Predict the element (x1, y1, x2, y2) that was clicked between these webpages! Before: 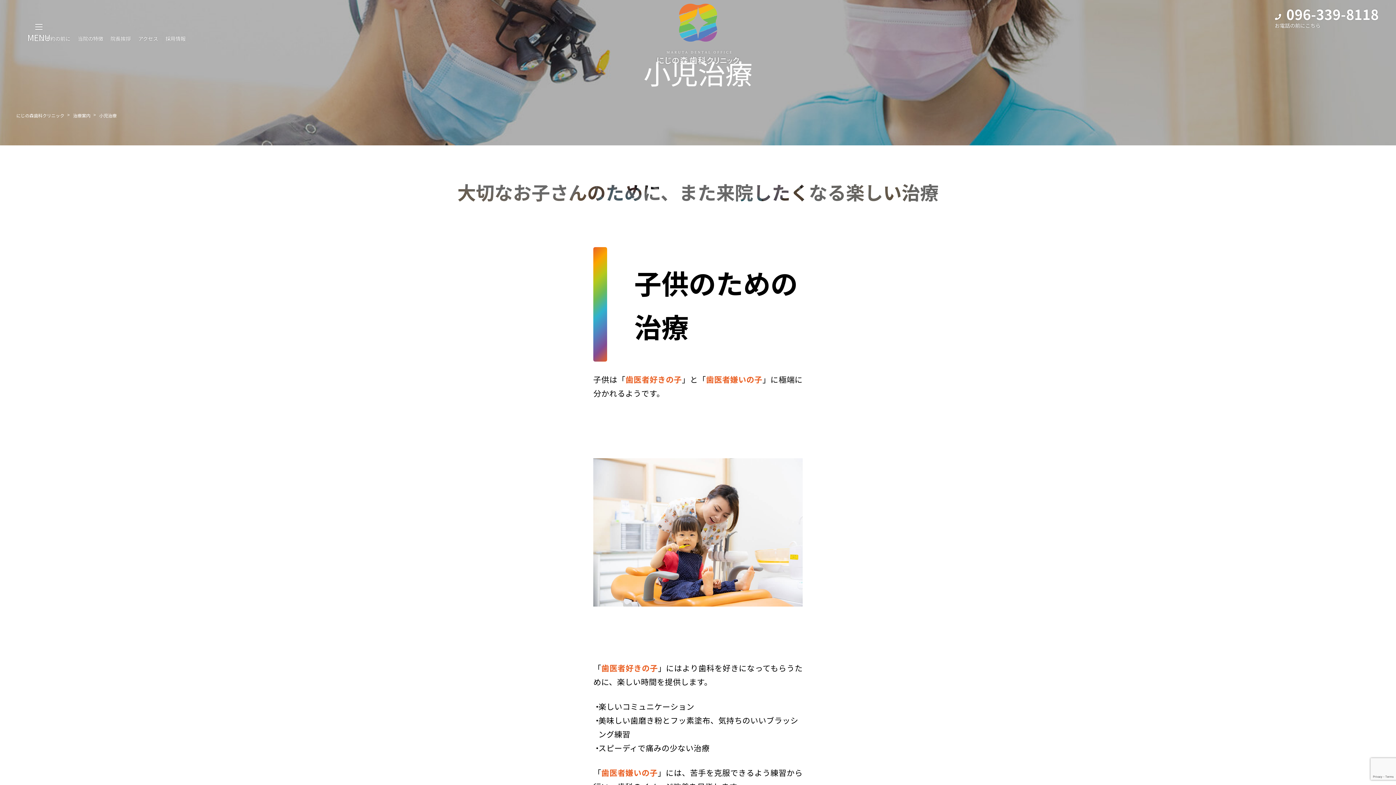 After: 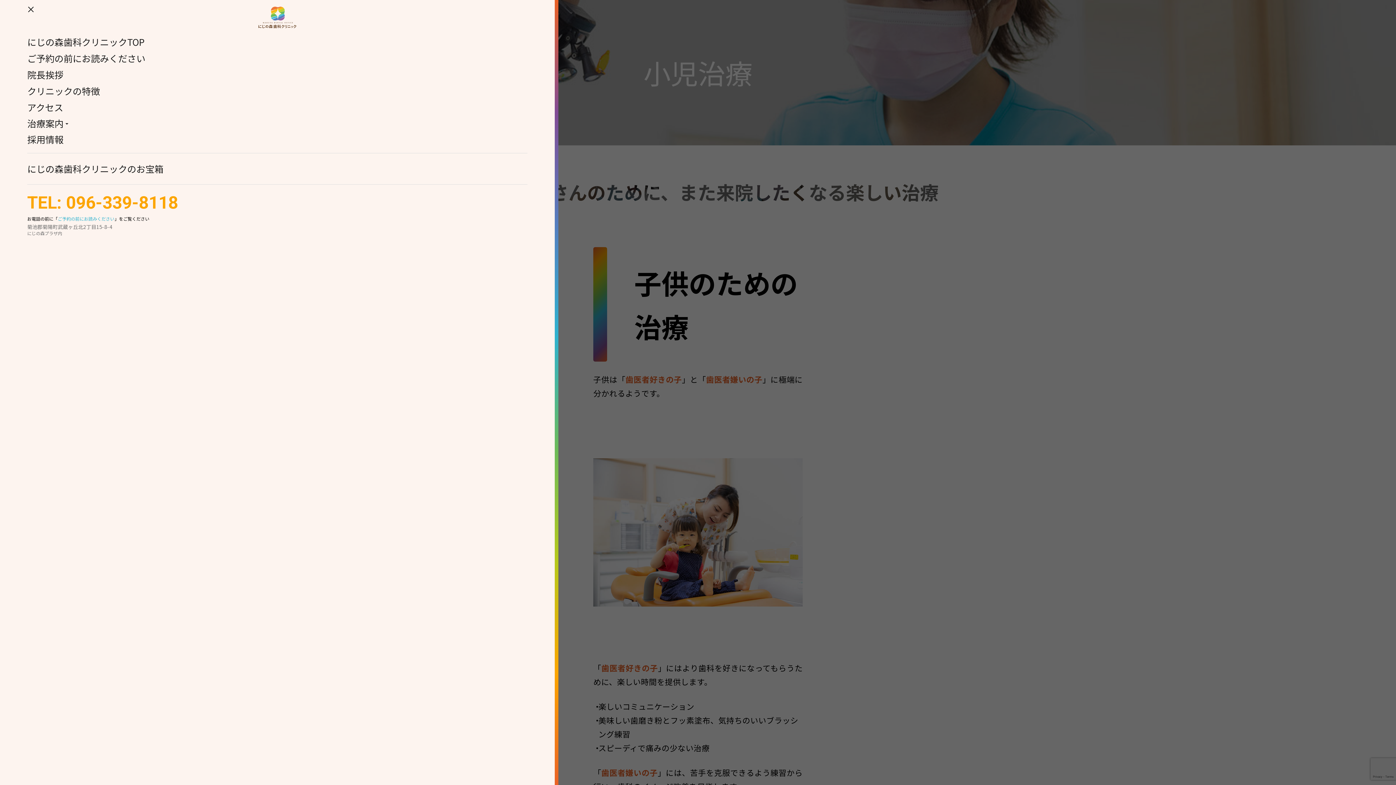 Action: bbox: (27, 19, 50, 41) label: MENU